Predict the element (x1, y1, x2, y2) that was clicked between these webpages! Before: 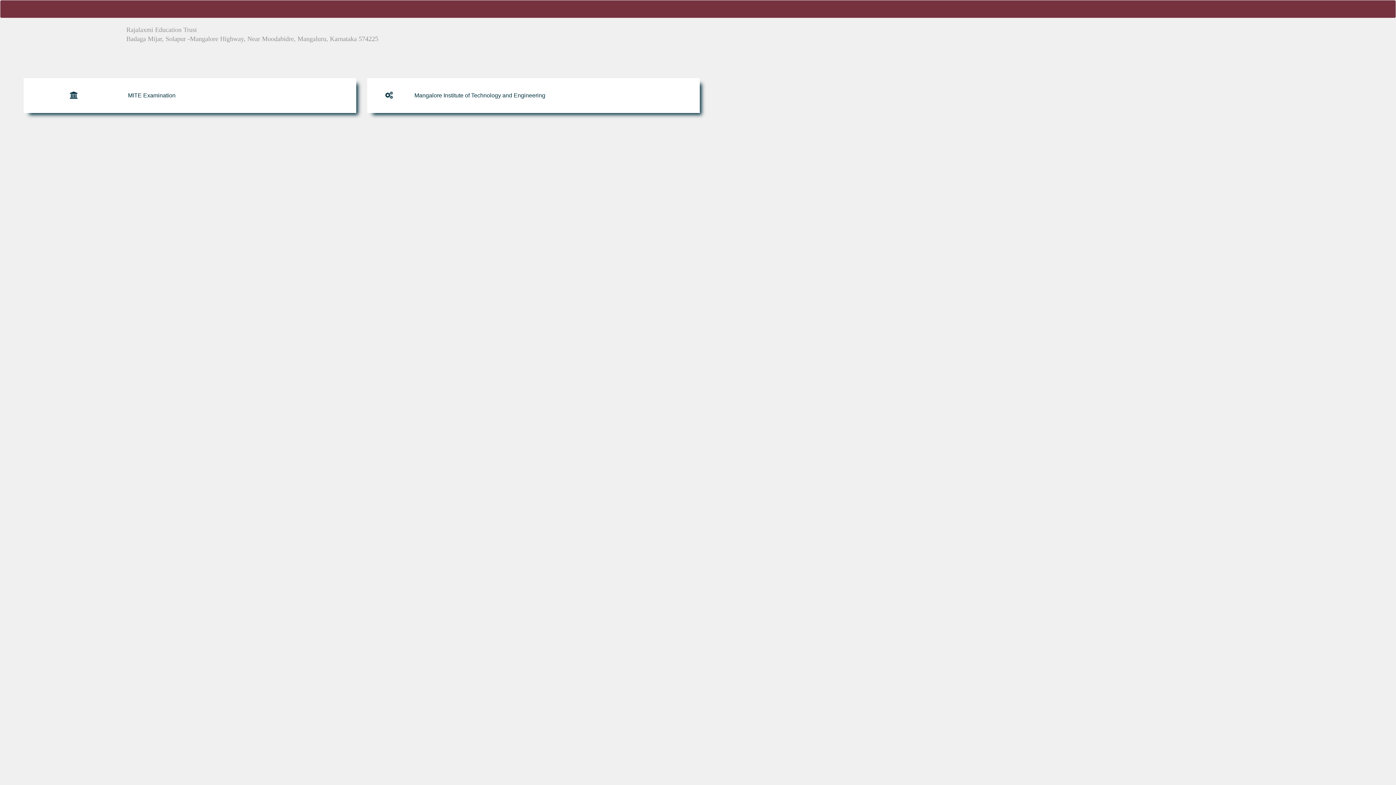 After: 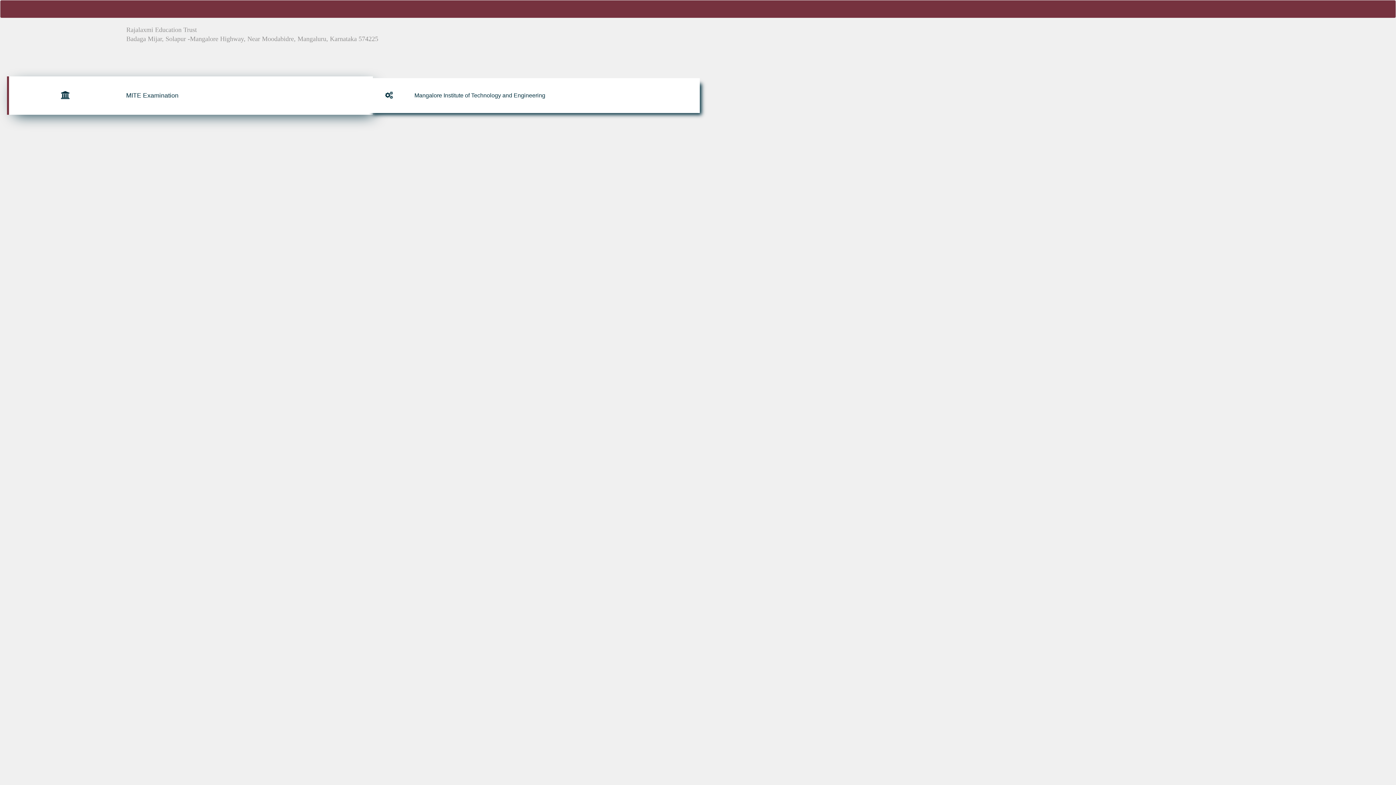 Action: bbox: (16, 78, 349, 113) label: 	MITE Examination